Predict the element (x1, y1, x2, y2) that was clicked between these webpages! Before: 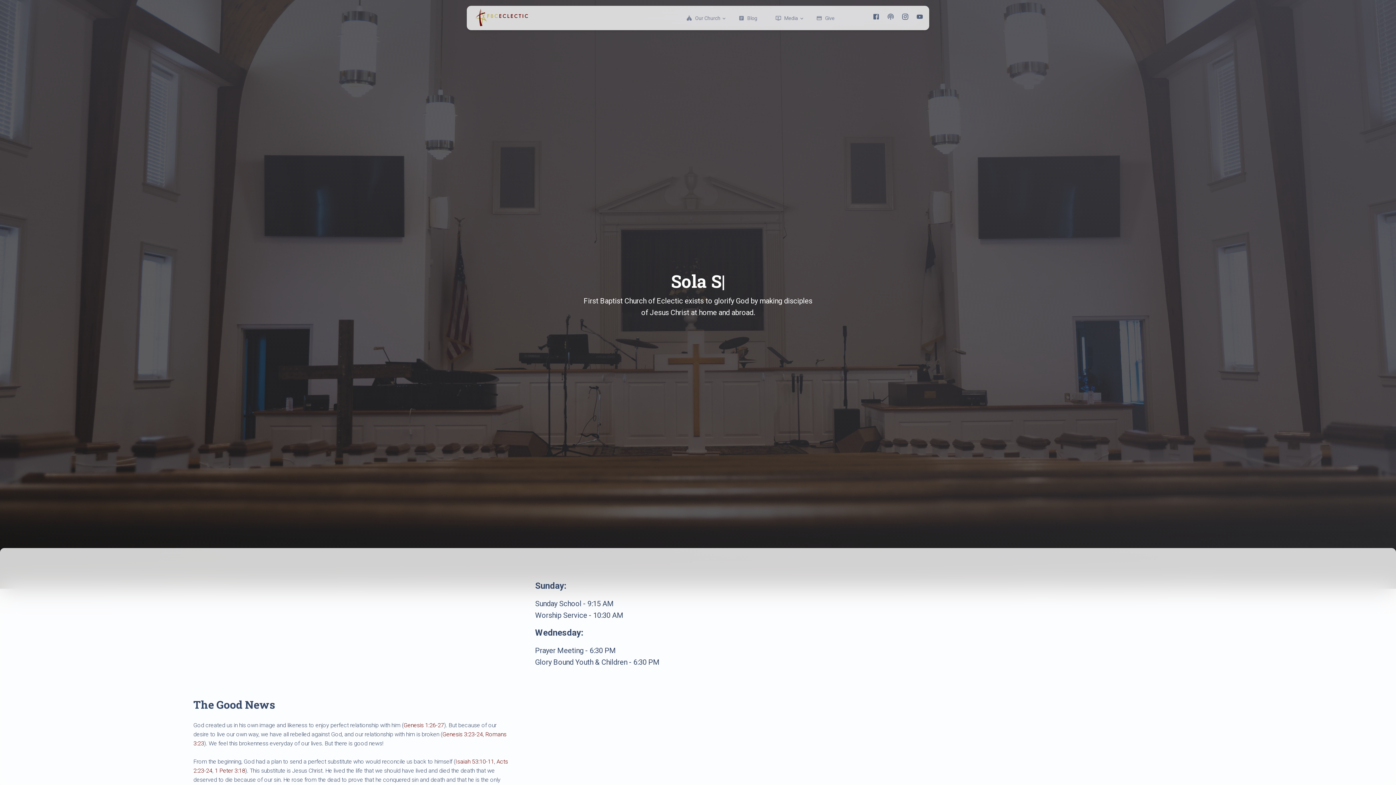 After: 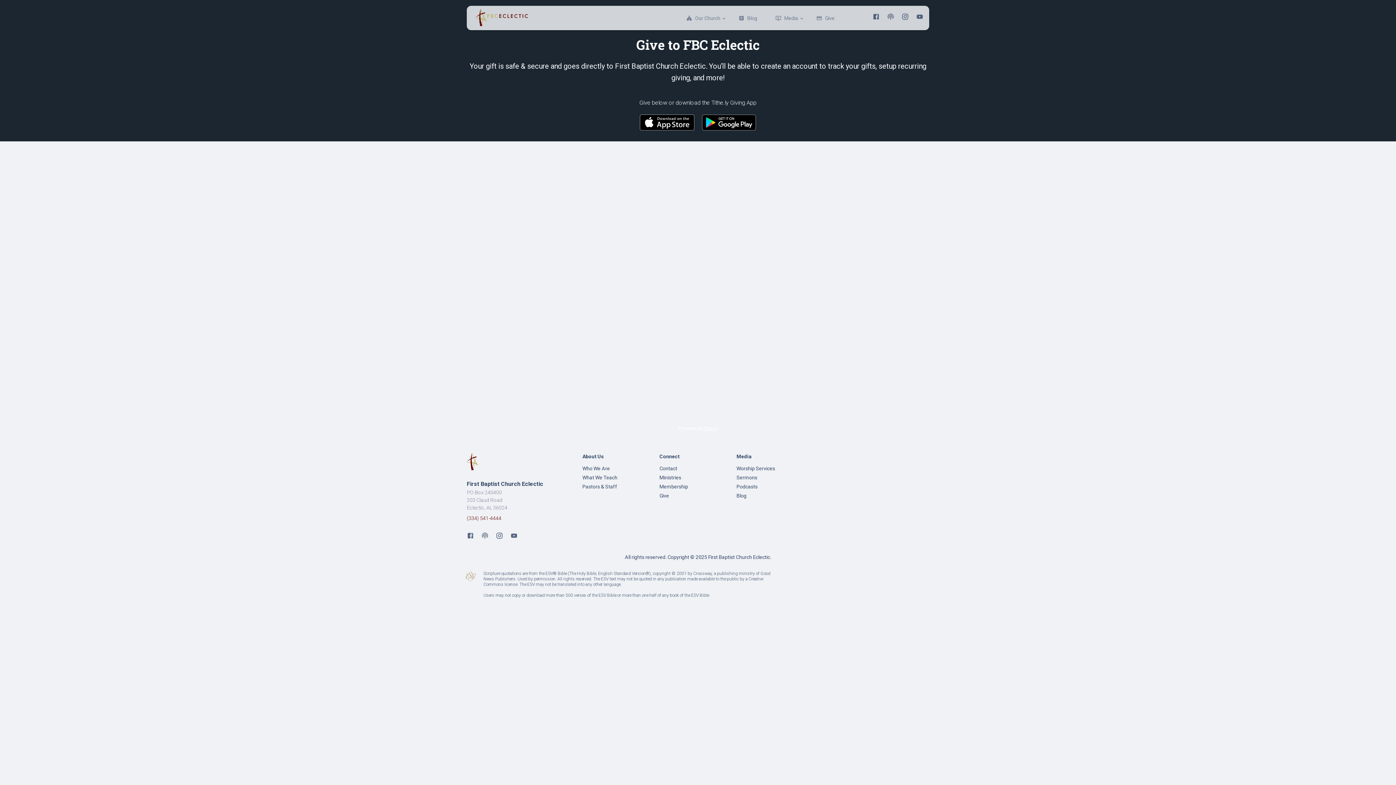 Action: label: payment

Give bbox: (813, 10, 844, 25)